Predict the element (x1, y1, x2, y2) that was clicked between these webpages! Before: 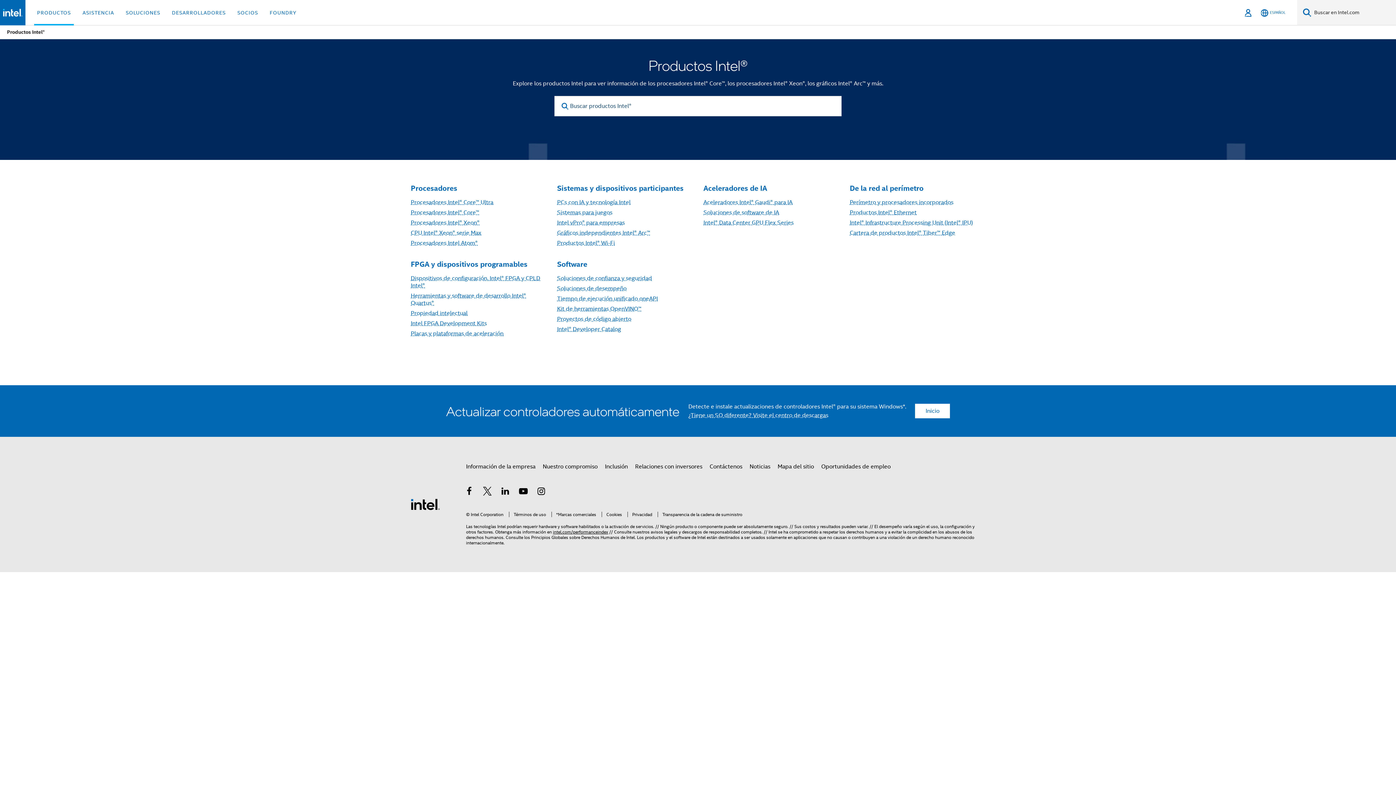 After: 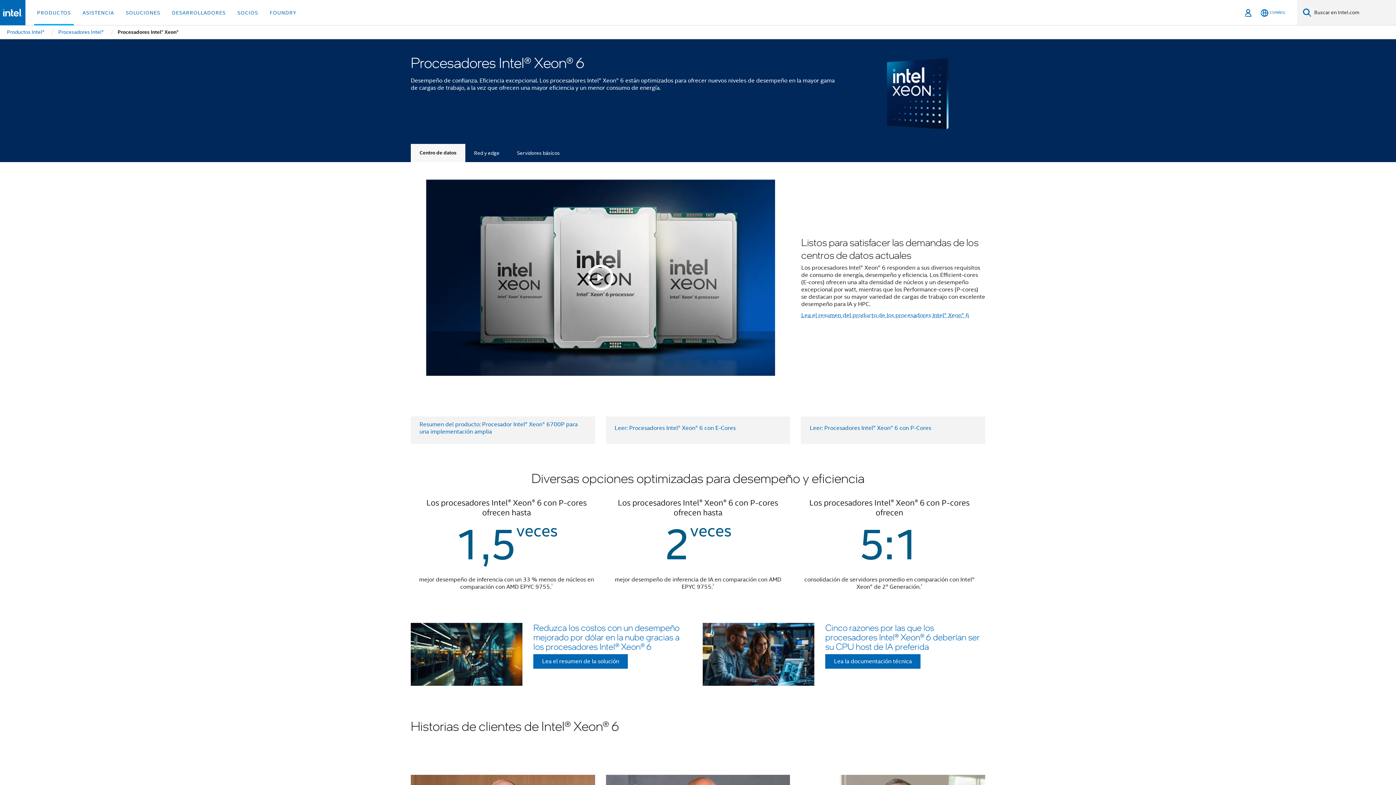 Action: label: Procesadores Intel® Xeon® bbox: (410, 219, 479, 226)